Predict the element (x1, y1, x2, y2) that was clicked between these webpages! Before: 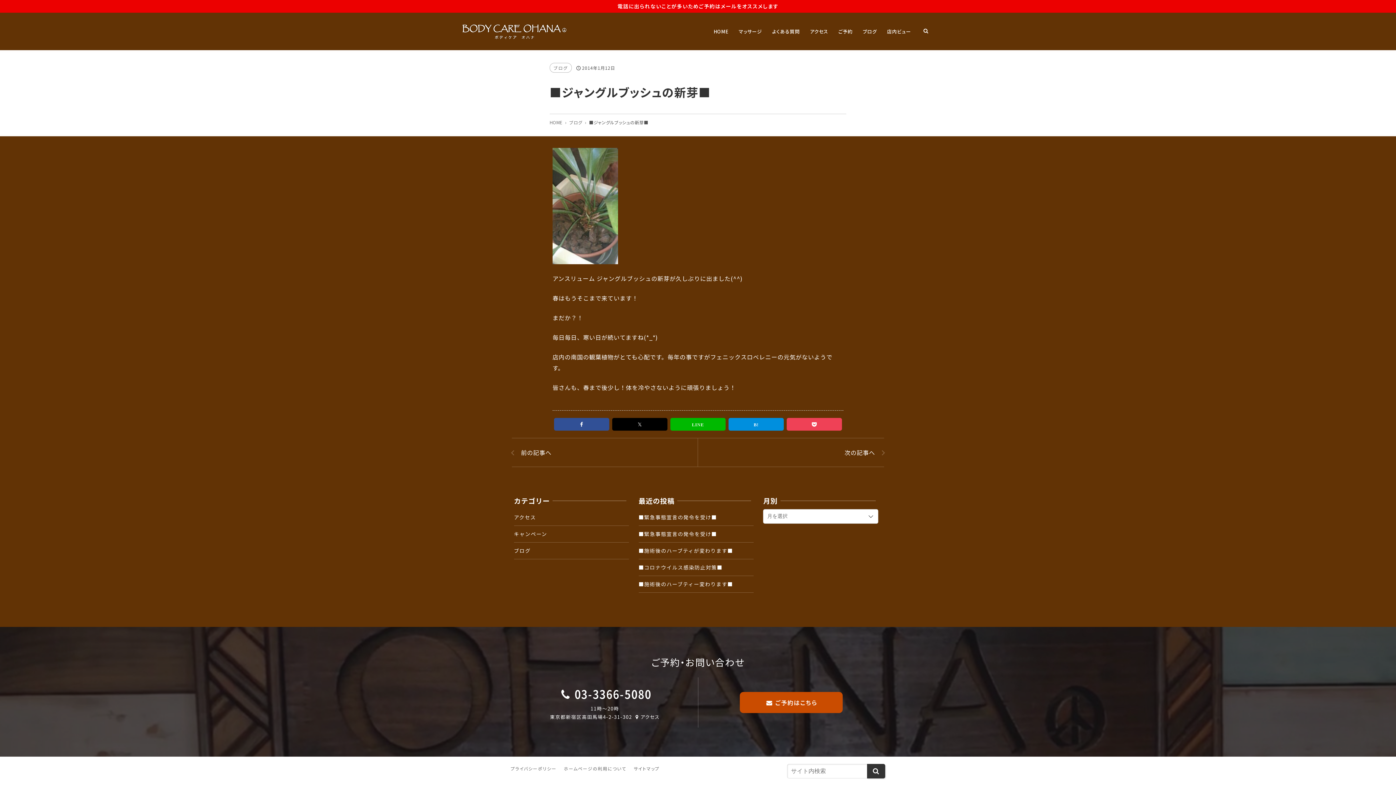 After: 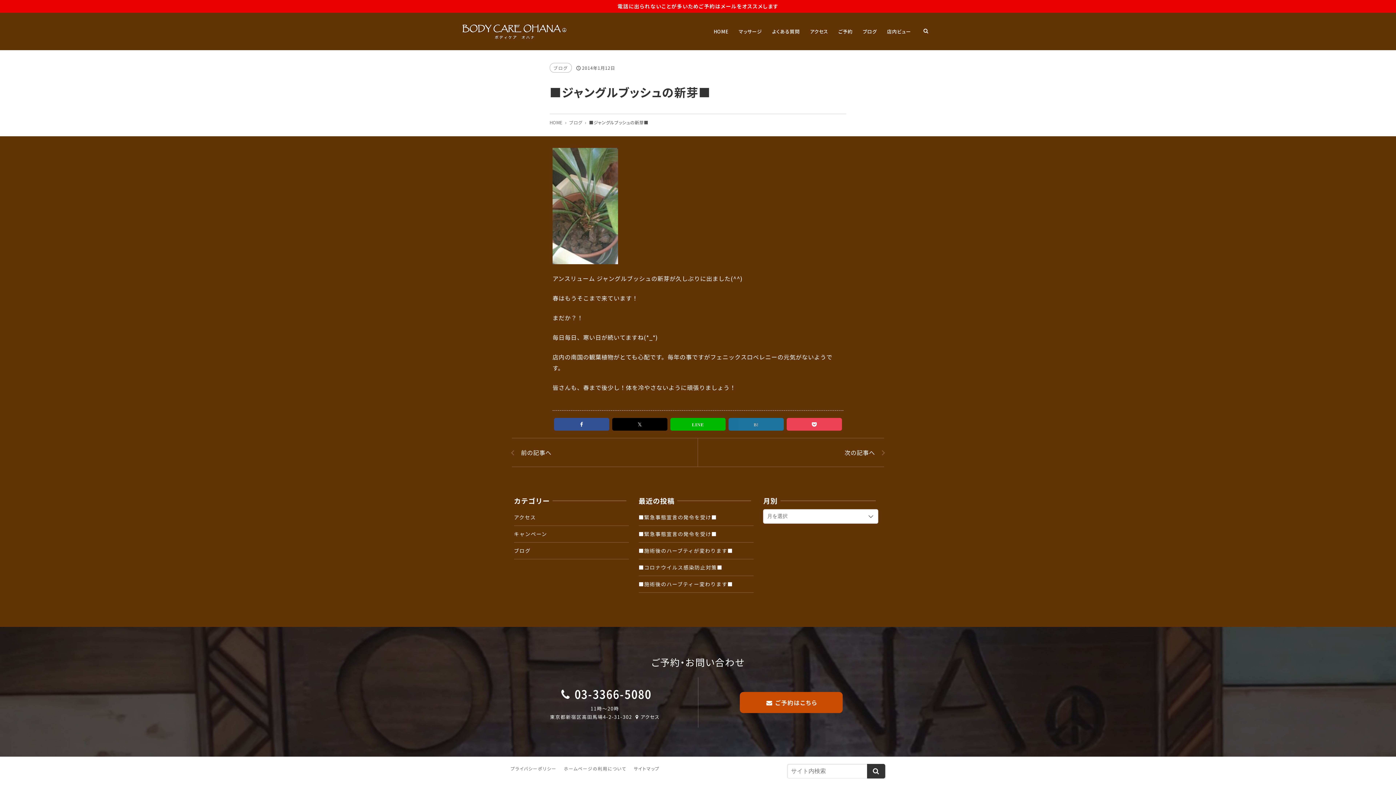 Action: bbox: (728, 418, 784, 430)